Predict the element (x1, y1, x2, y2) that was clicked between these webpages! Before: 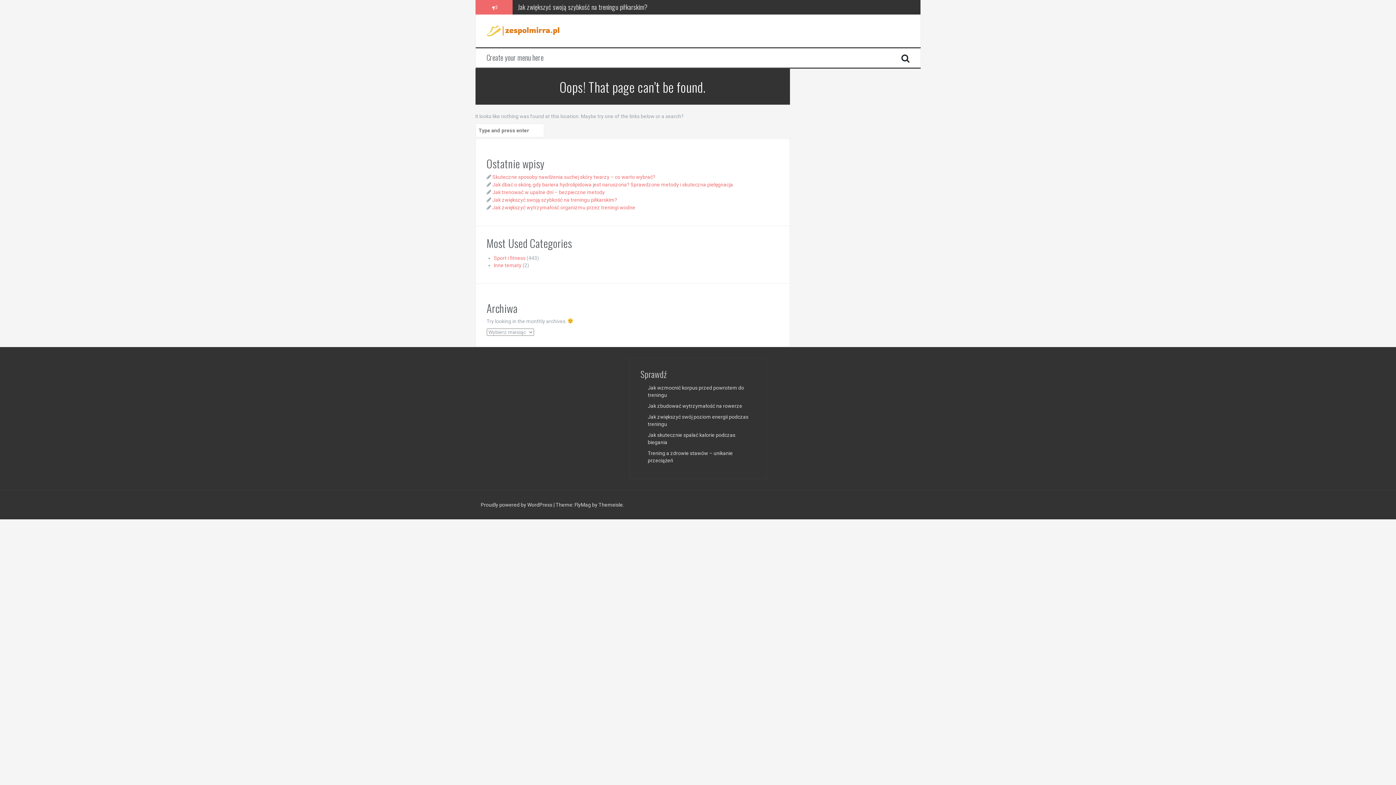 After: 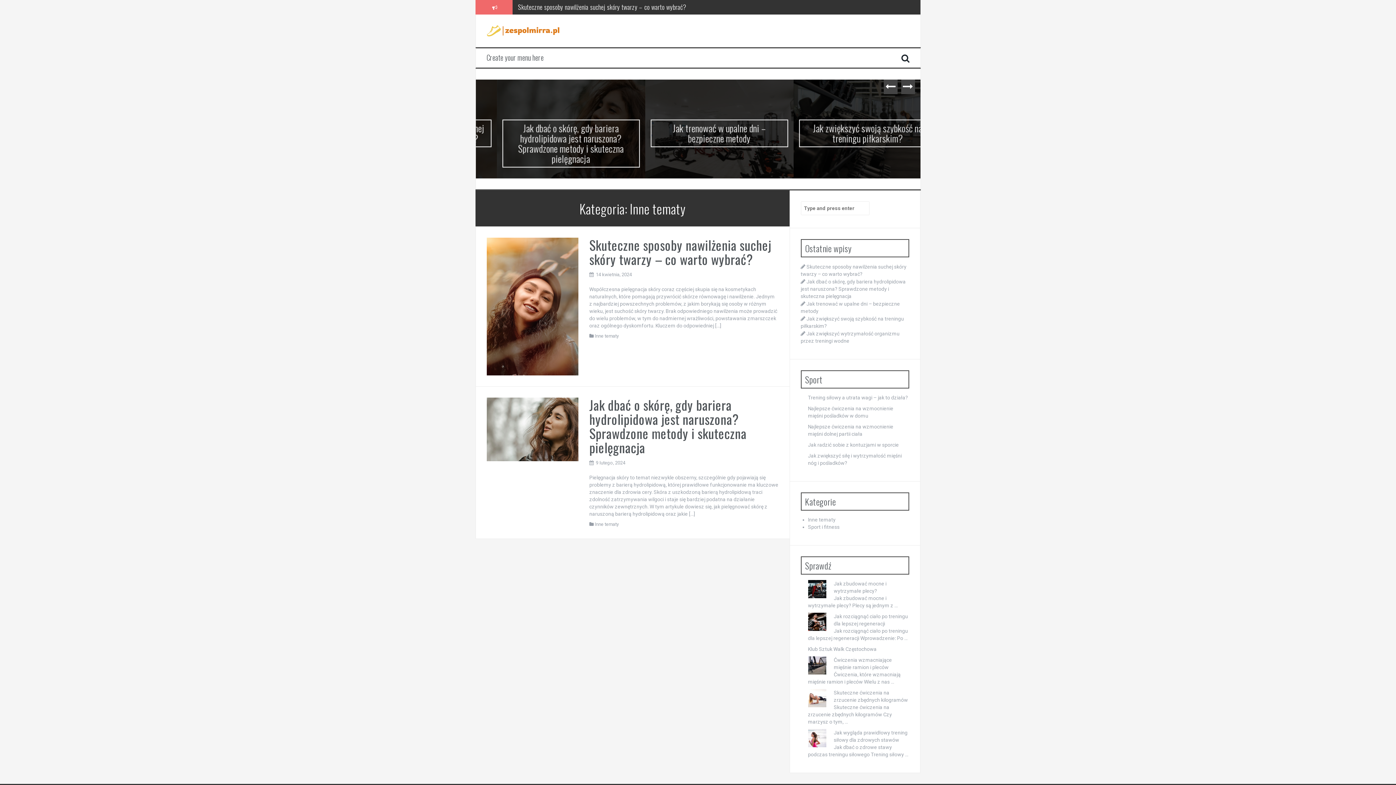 Action: bbox: (494, 262, 521, 268) label: Inne tematy